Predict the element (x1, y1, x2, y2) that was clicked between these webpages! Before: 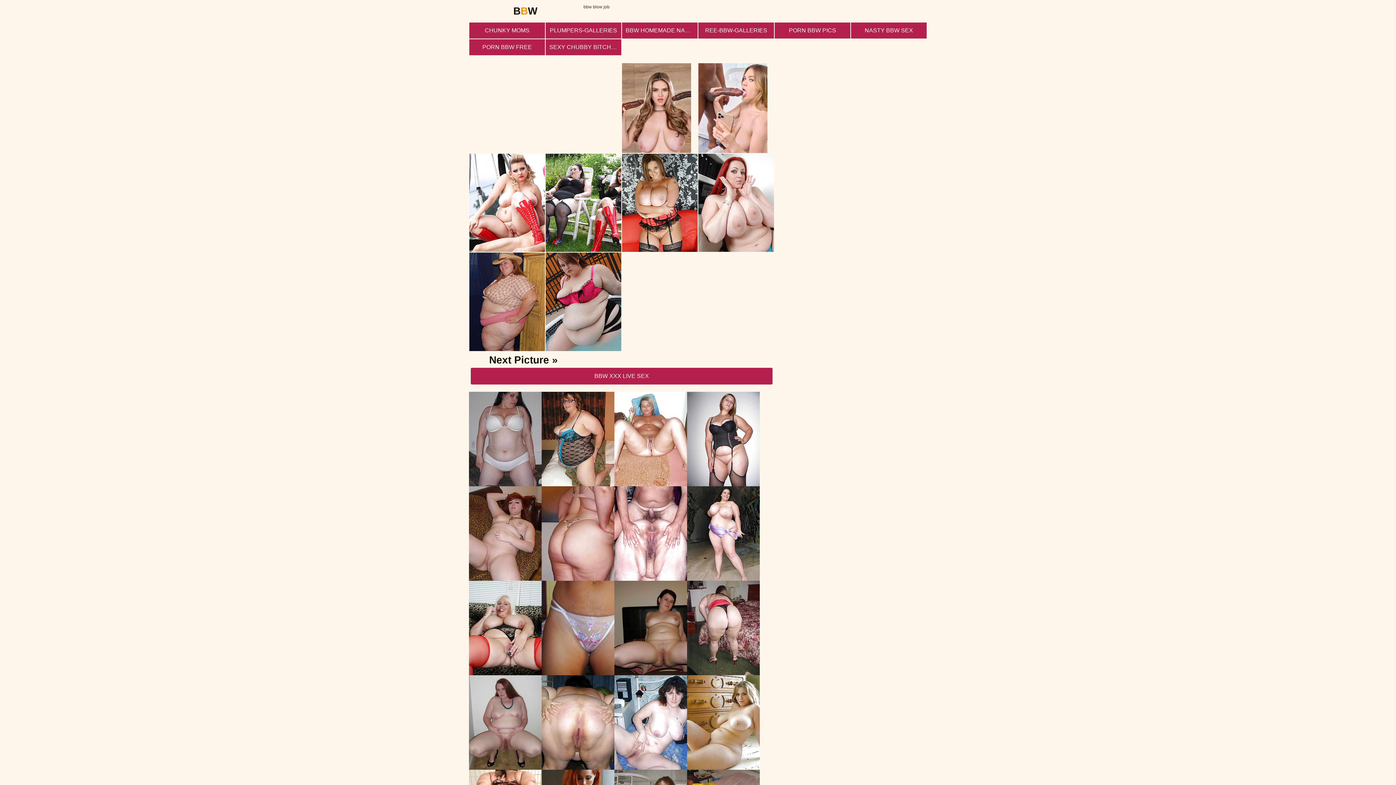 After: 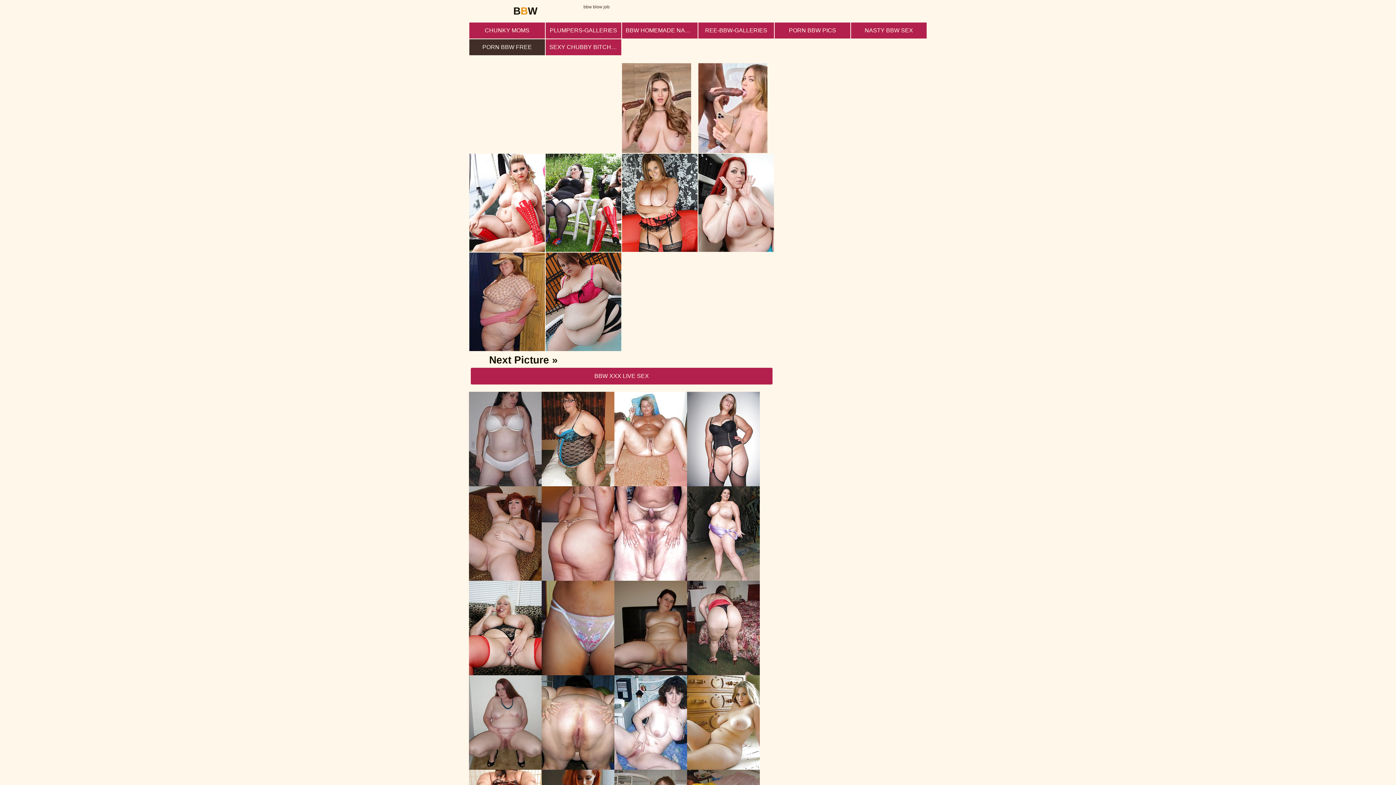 Action: bbox: (469, 39, 545, 55) label: PORN BBW FREE